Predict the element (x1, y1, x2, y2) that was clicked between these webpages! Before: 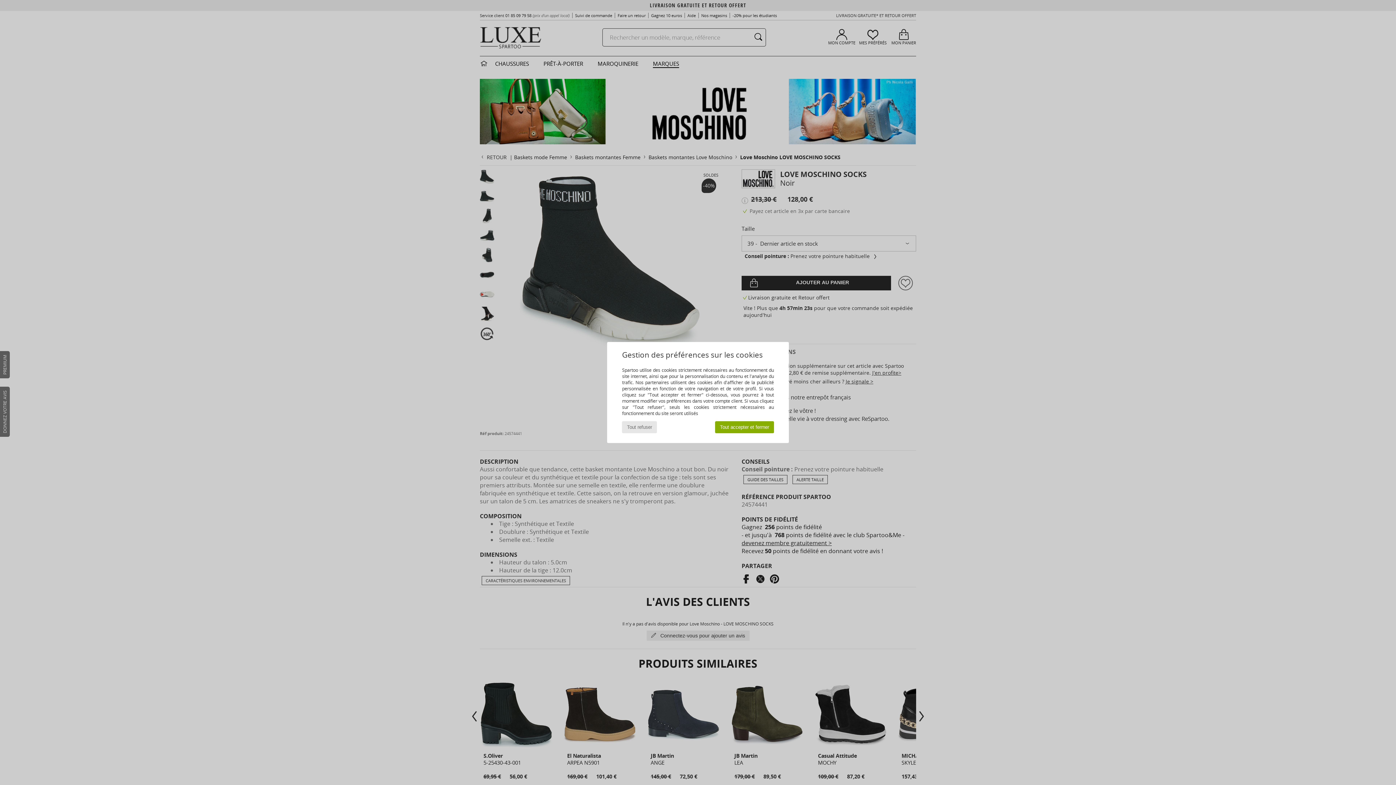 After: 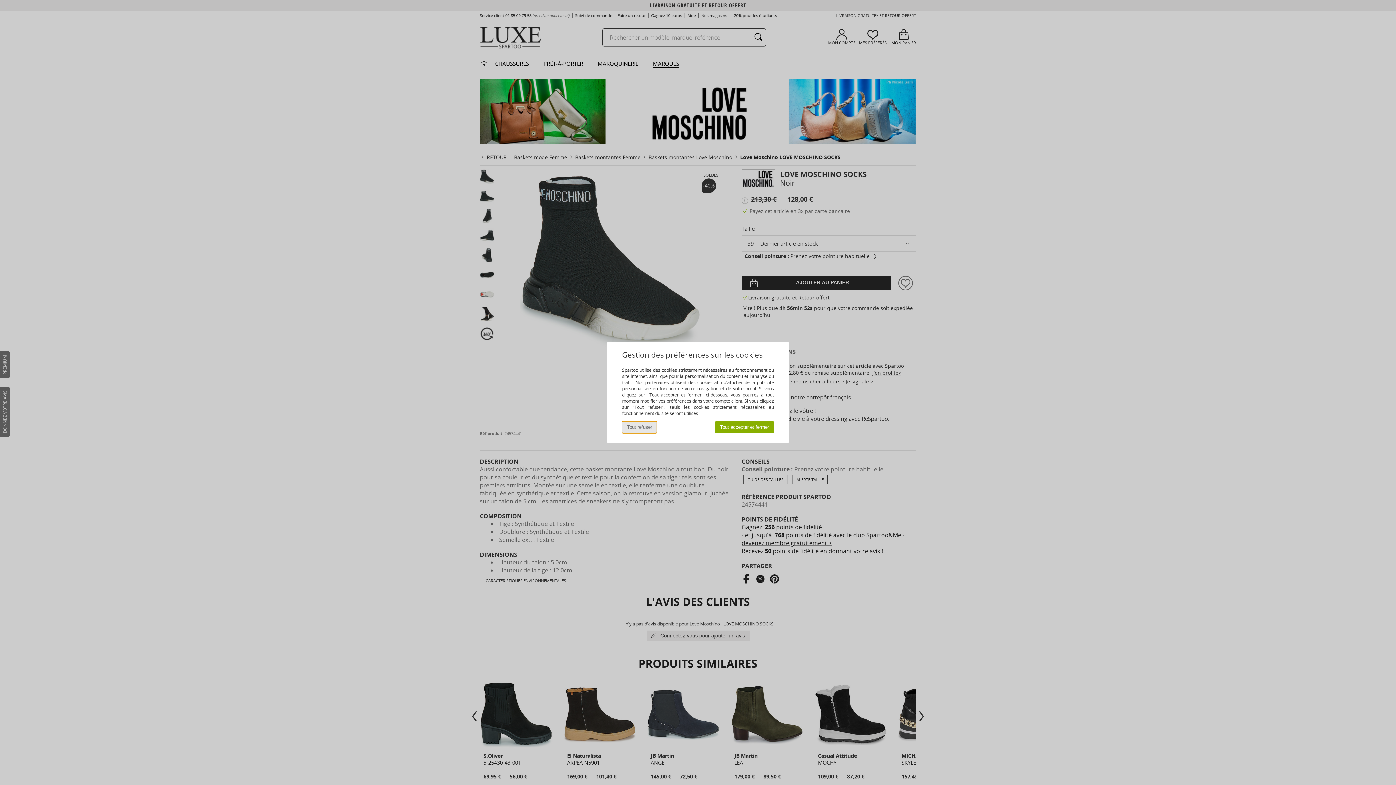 Action: label: Tout refuser bbox: (622, 421, 657, 433)